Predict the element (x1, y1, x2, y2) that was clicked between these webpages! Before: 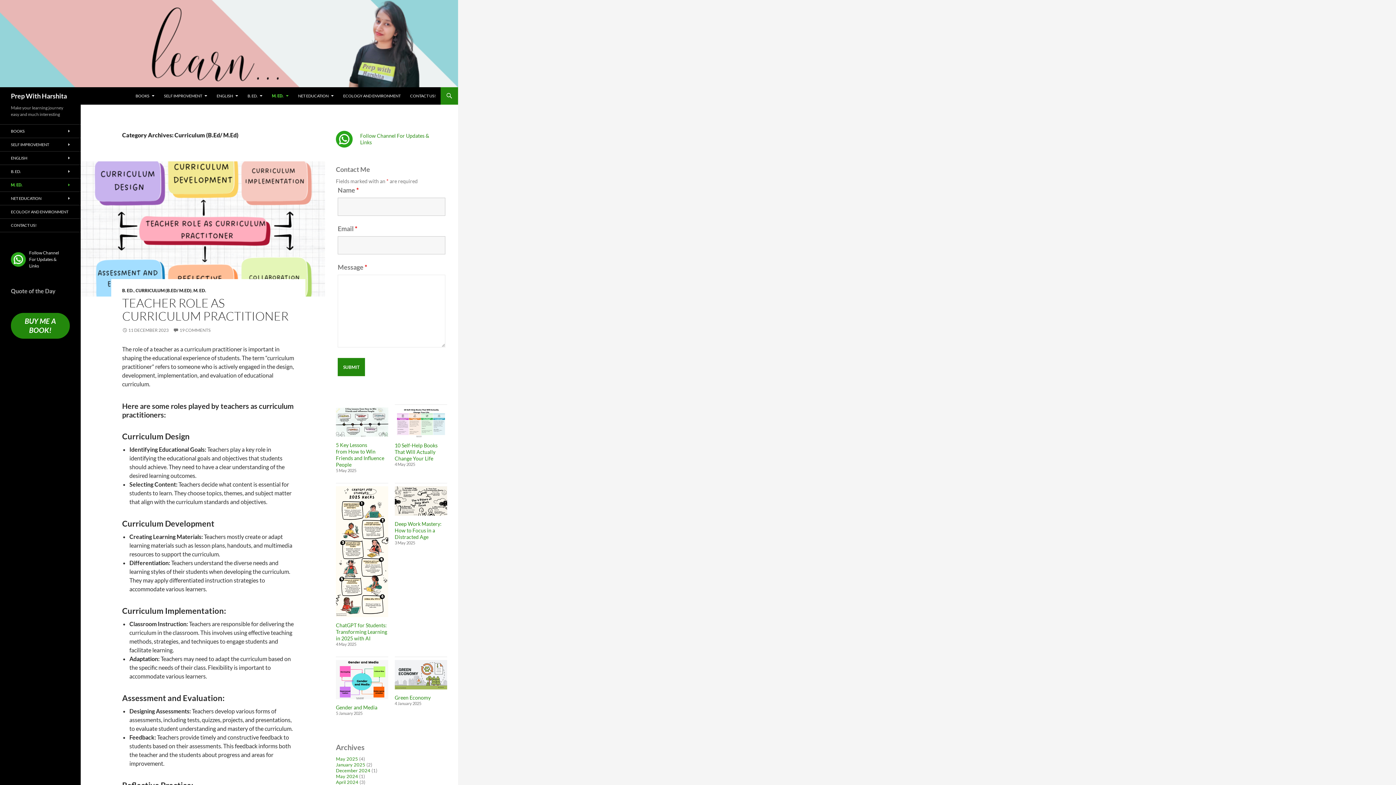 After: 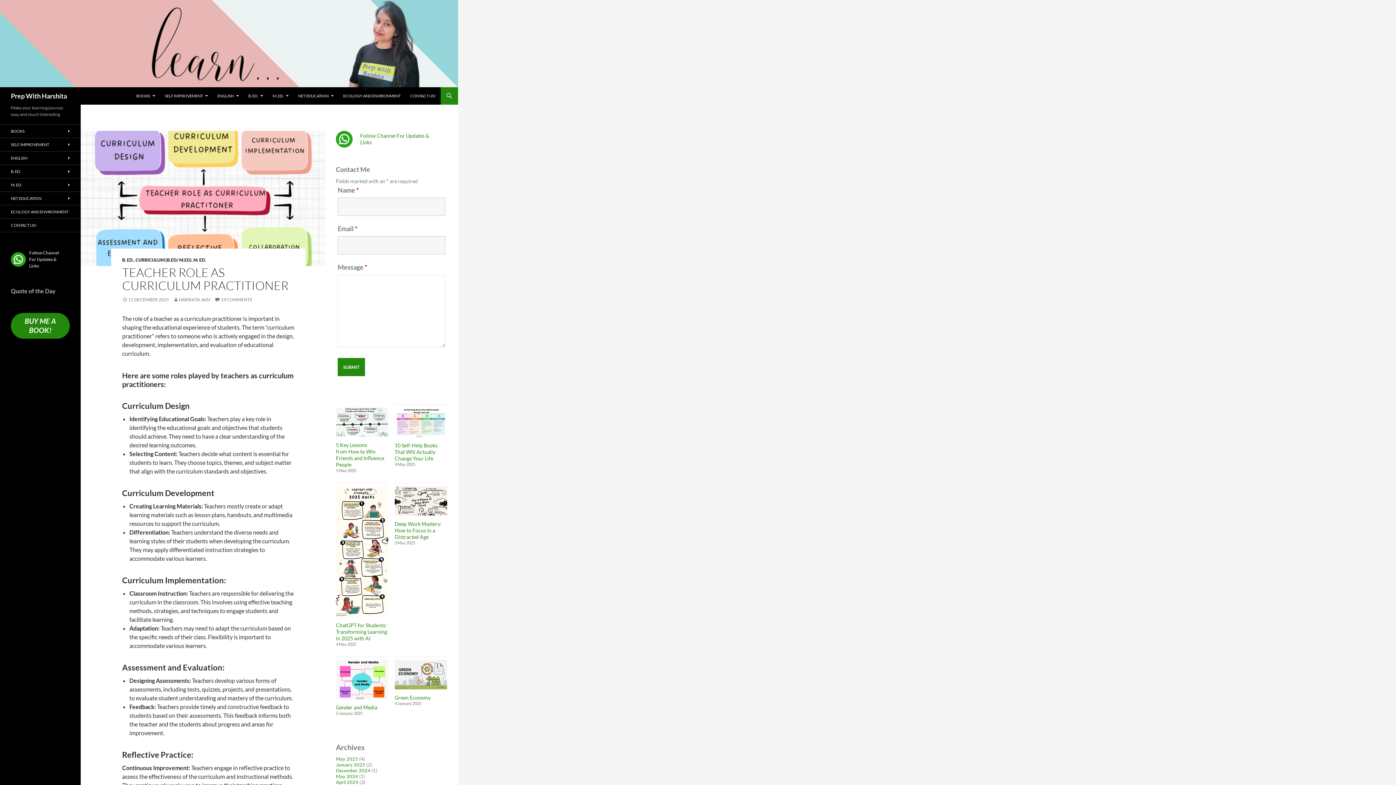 Action: label: 11 DECEMBER 2023 bbox: (122, 327, 168, 333)